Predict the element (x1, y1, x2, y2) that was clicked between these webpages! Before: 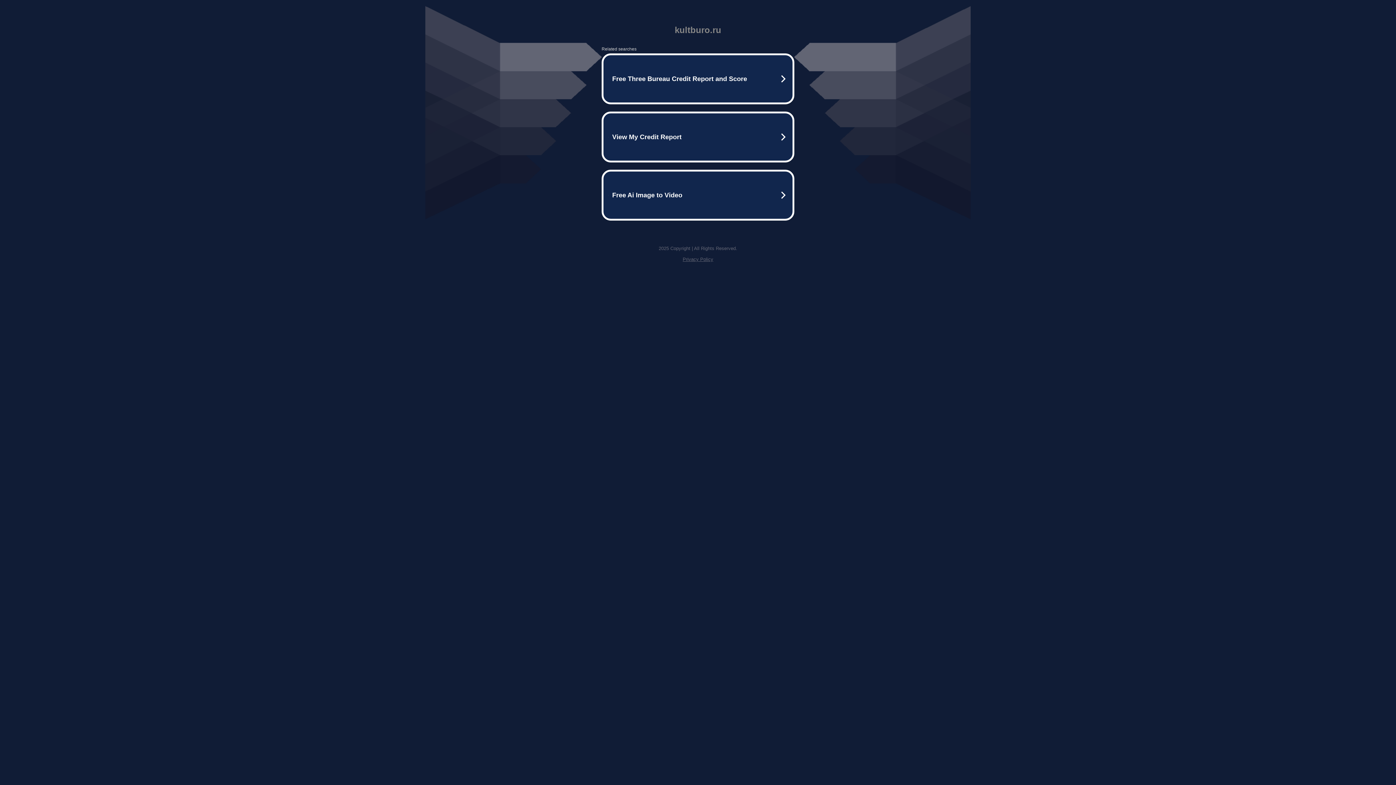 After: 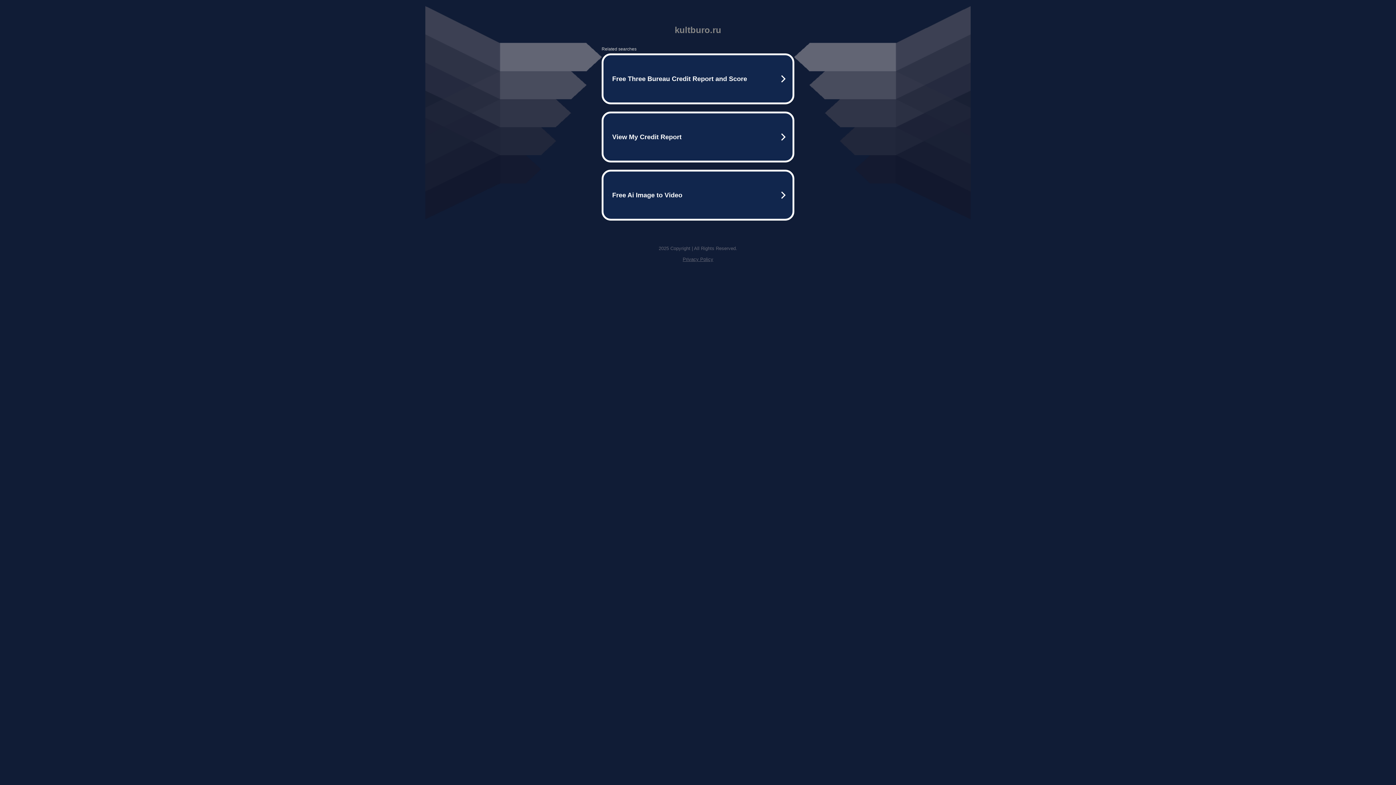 Action: bbox: (682, 256, 713, 262) label: Privacy Policy